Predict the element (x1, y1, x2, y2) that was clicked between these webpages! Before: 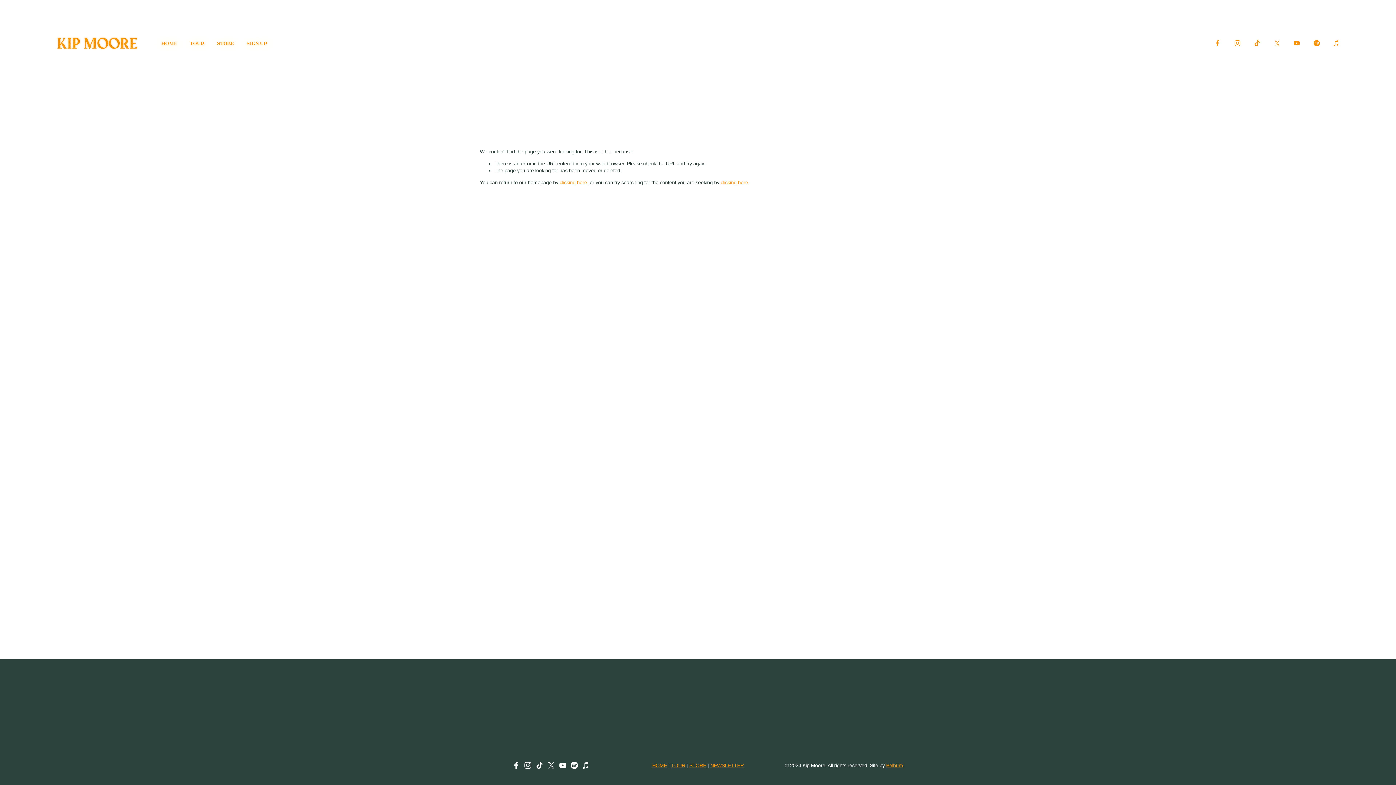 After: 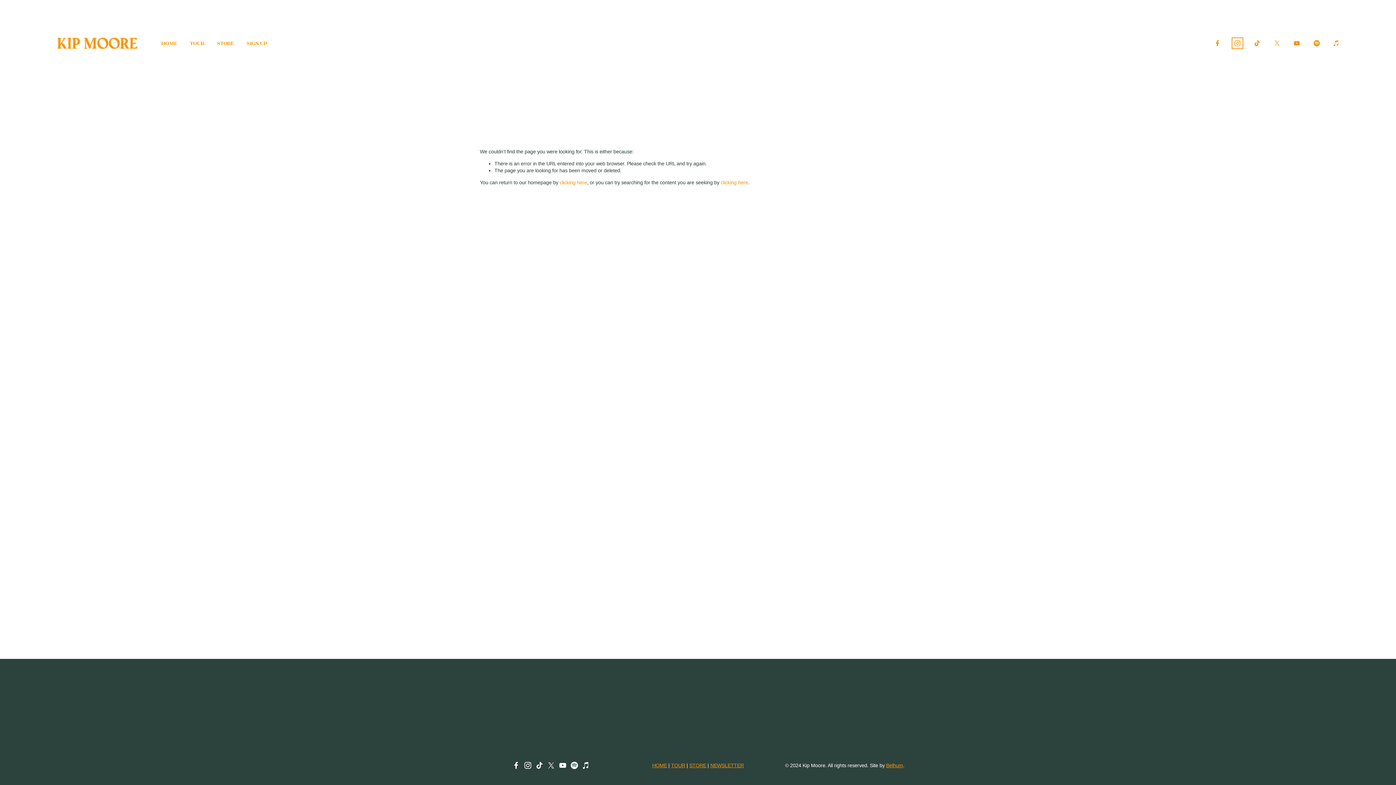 Action: bbox: (1234, 39, 1241, 47) label: Instagram